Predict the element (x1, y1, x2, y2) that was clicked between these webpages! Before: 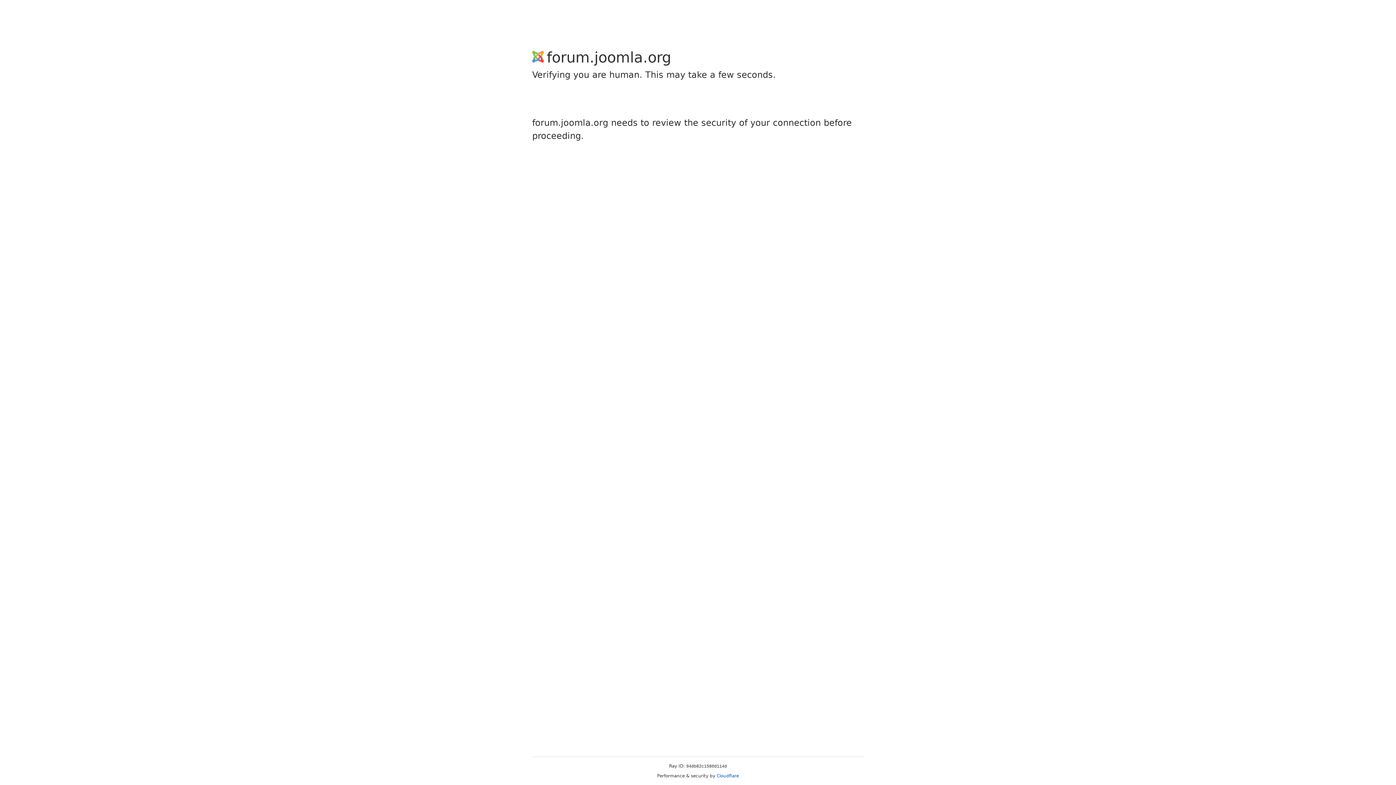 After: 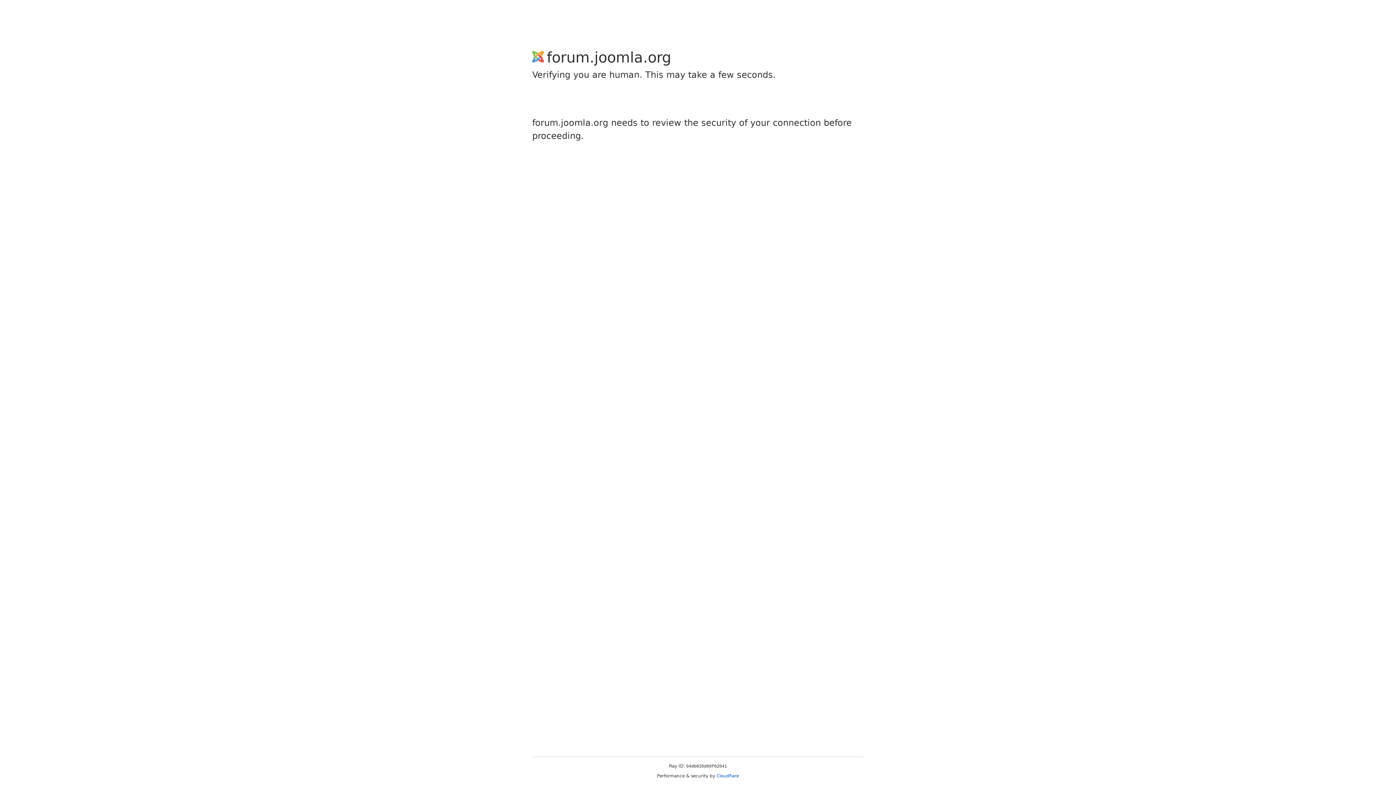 Action: label: Cloudflare bbox: (716, 773, 739, 778)